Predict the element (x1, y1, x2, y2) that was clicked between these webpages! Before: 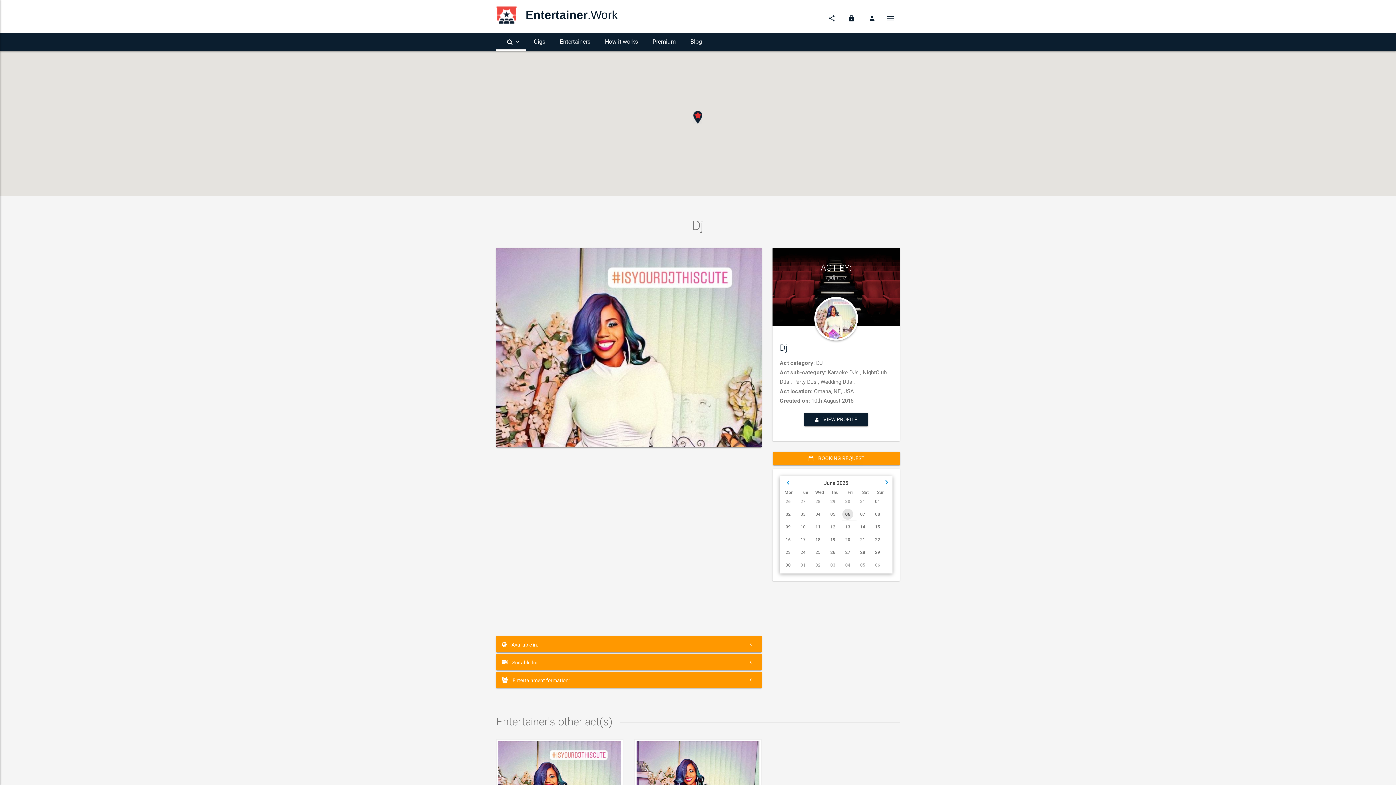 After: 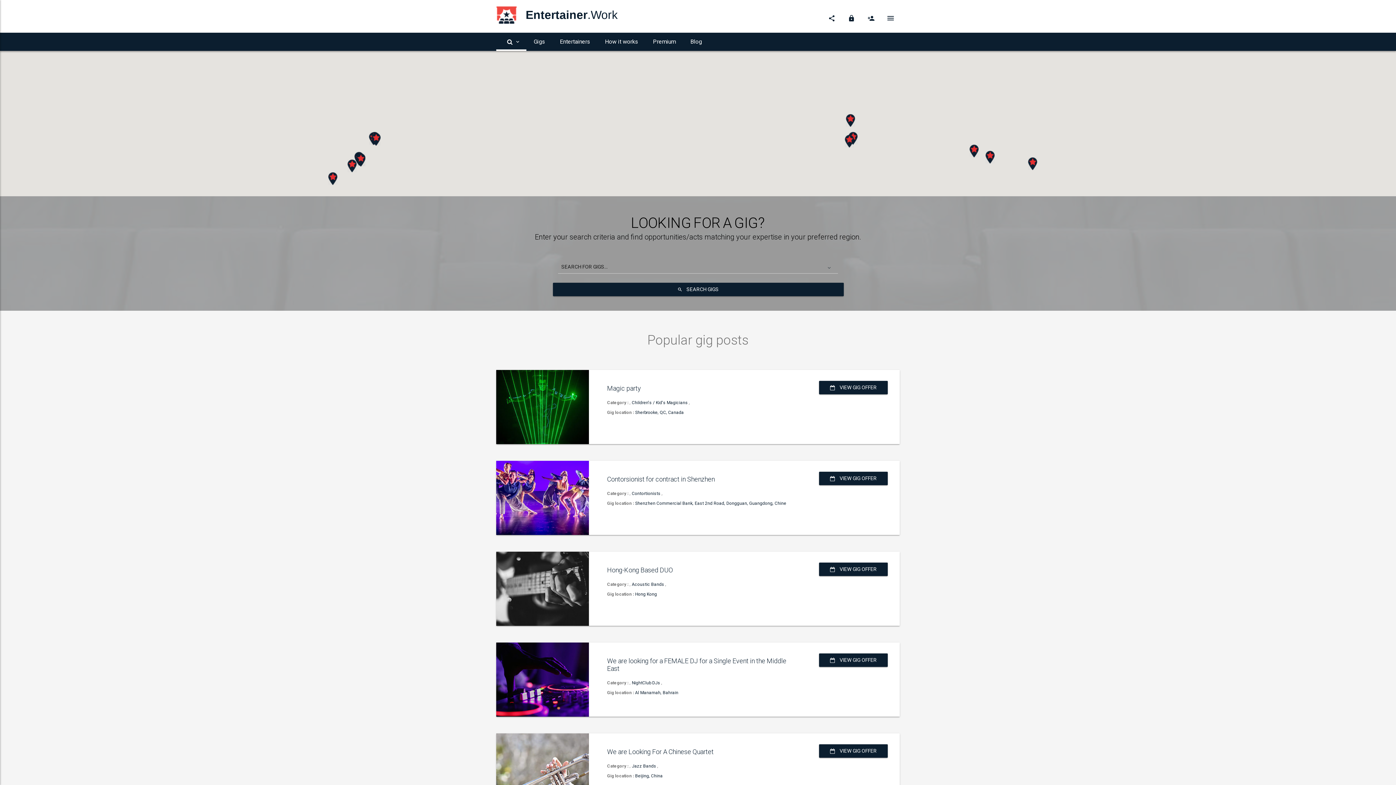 Action: label: Gigs bbox: (526, 32, 552, 50)